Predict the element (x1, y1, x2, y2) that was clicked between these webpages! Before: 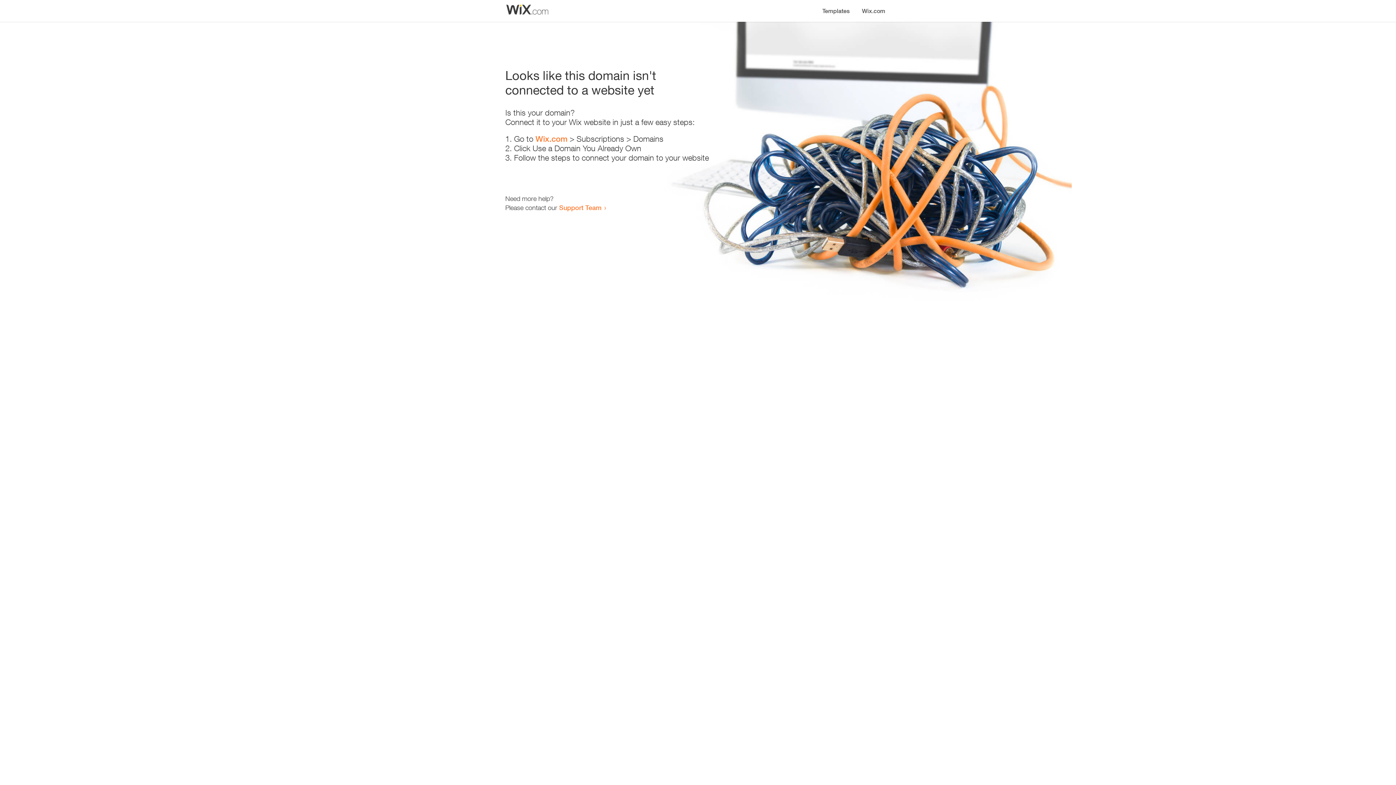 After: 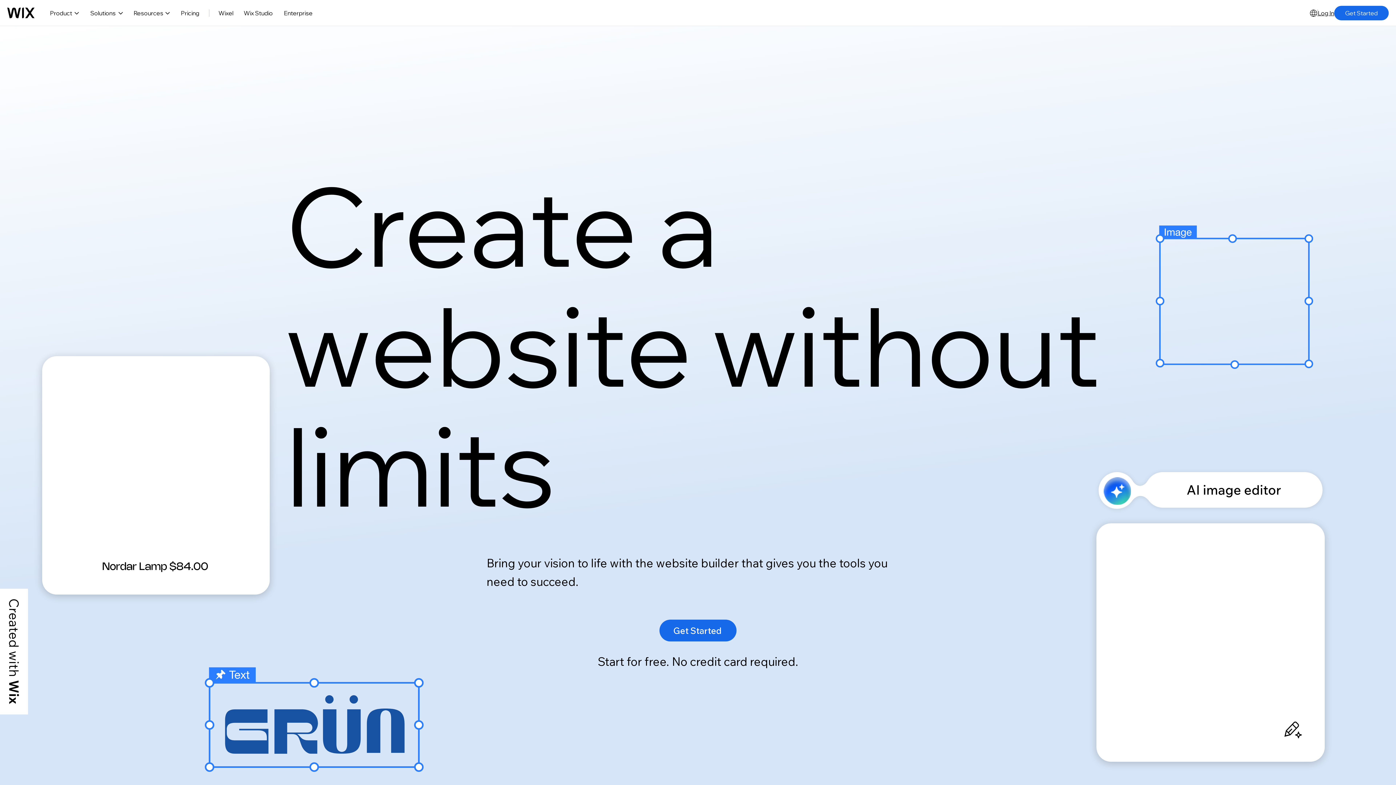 Action: label: Wix.com bbox: (535, 134, 567, 143)